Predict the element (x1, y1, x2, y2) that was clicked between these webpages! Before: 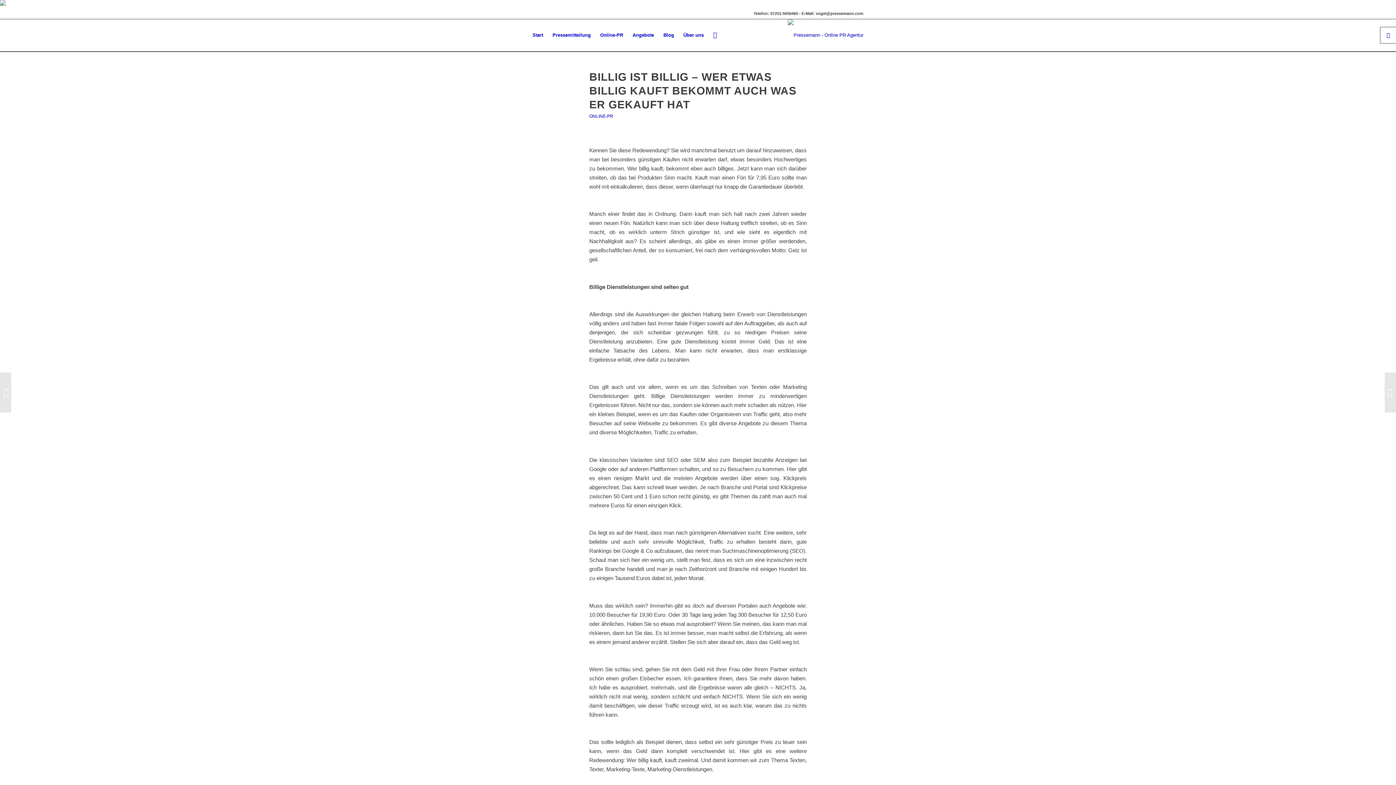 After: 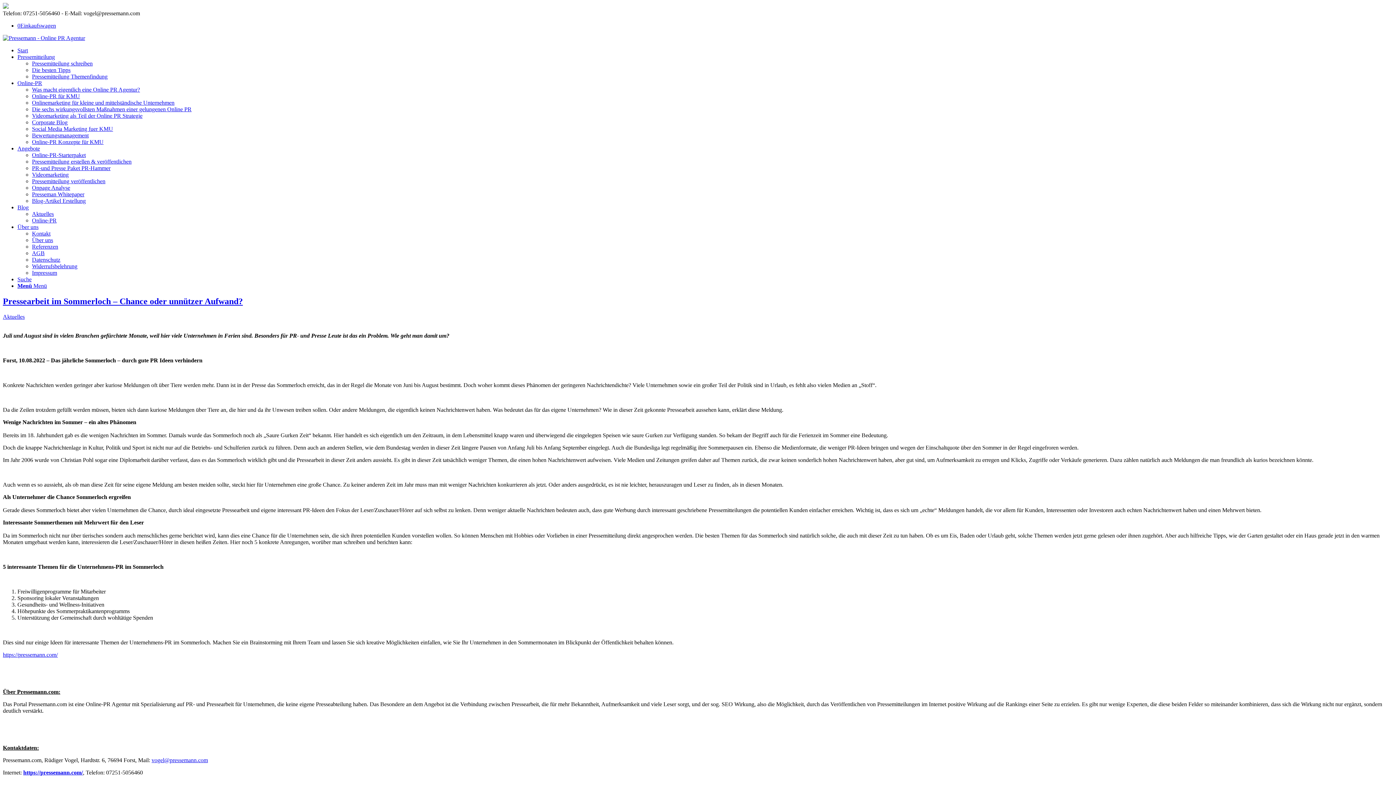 Action: bbox: (1385, 372, 1396, 412) label: 	Pressearbeit im Sommerloch – Chance oder unnützer Aufwand?